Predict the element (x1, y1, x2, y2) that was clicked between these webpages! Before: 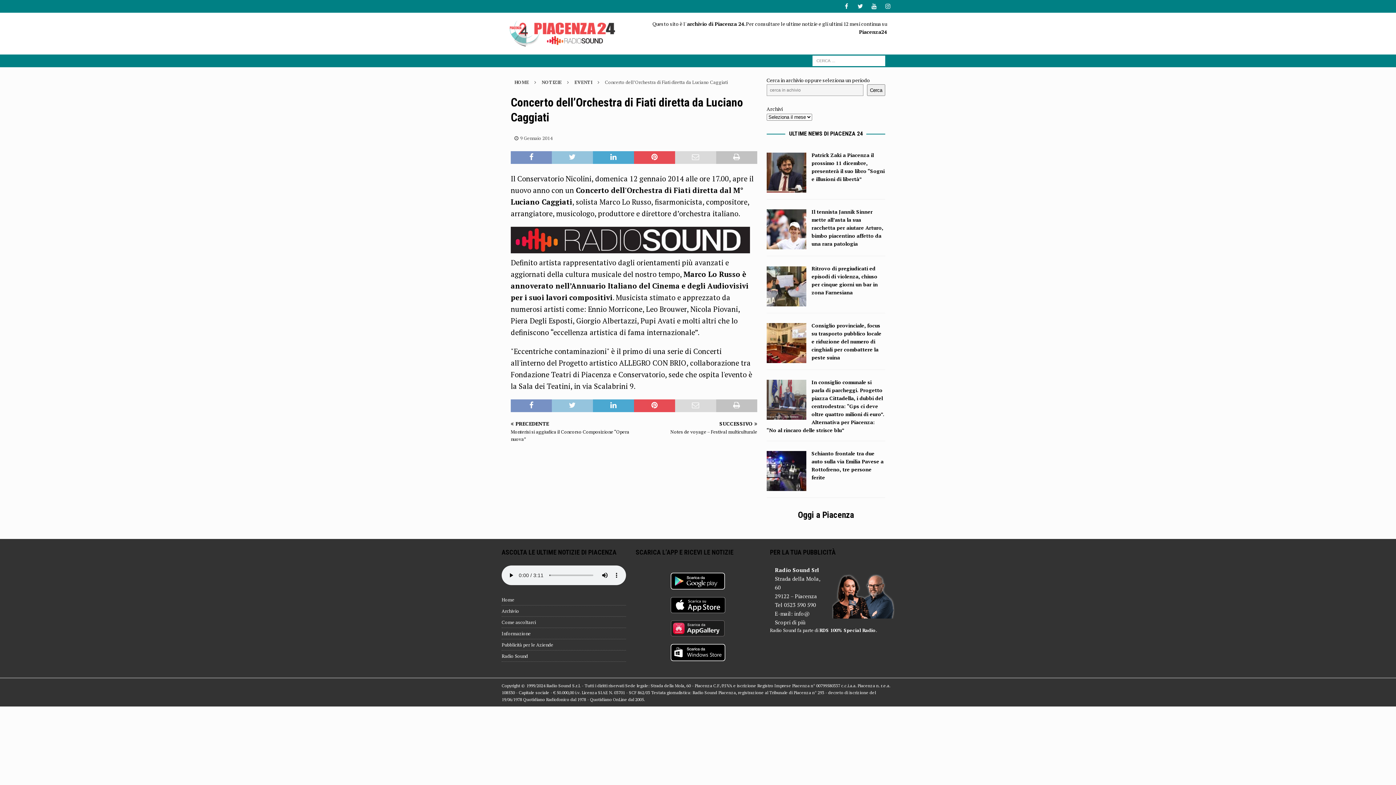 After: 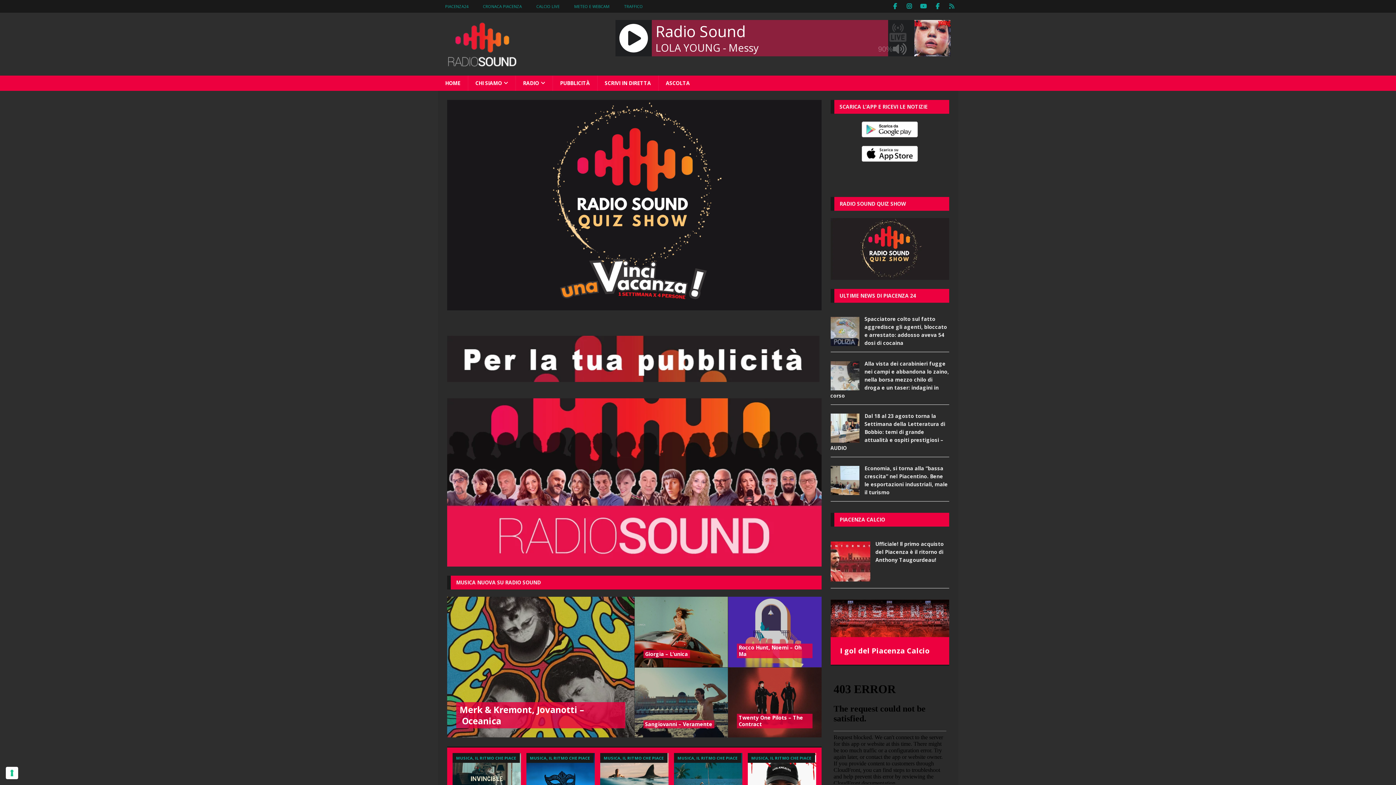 Action: label: Radio Sound bbox: (501, 650, 626, 661)